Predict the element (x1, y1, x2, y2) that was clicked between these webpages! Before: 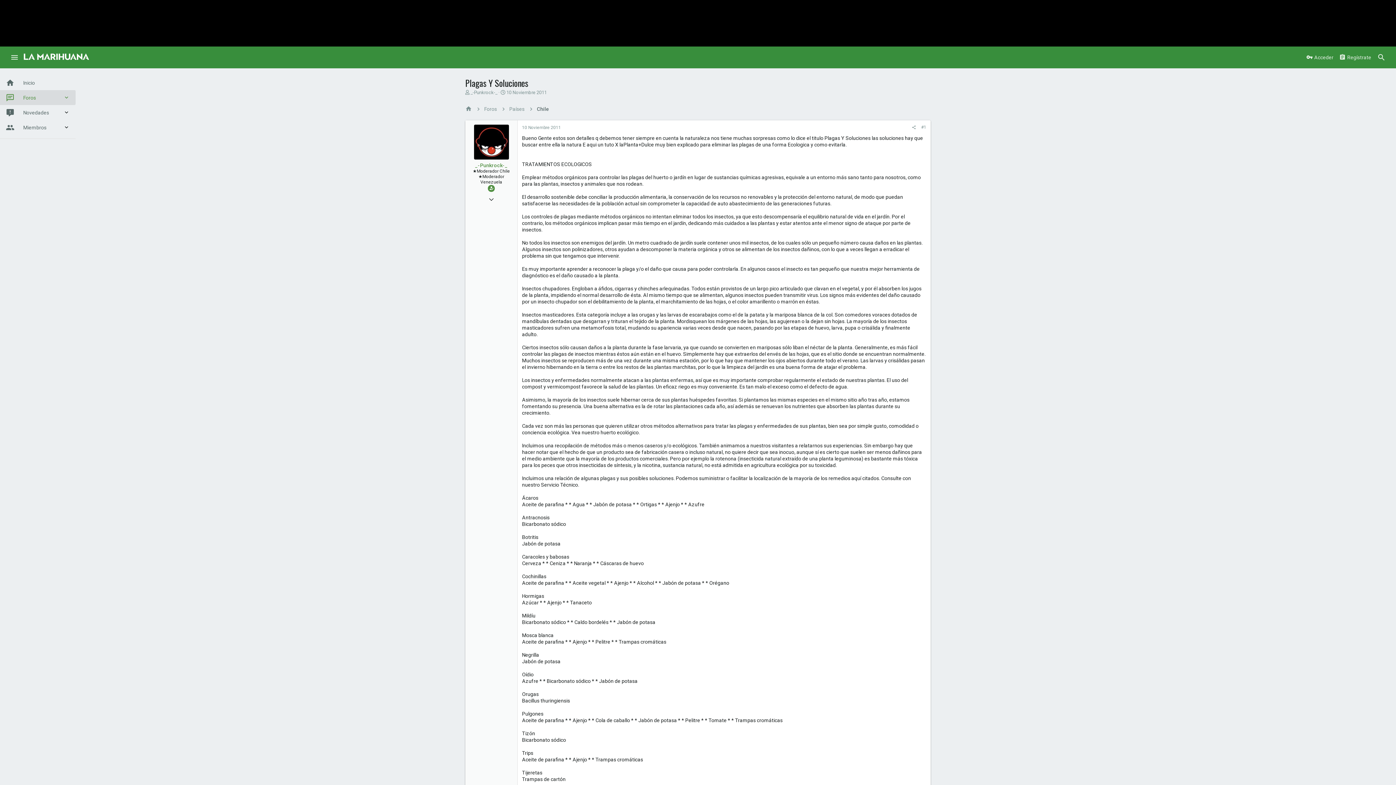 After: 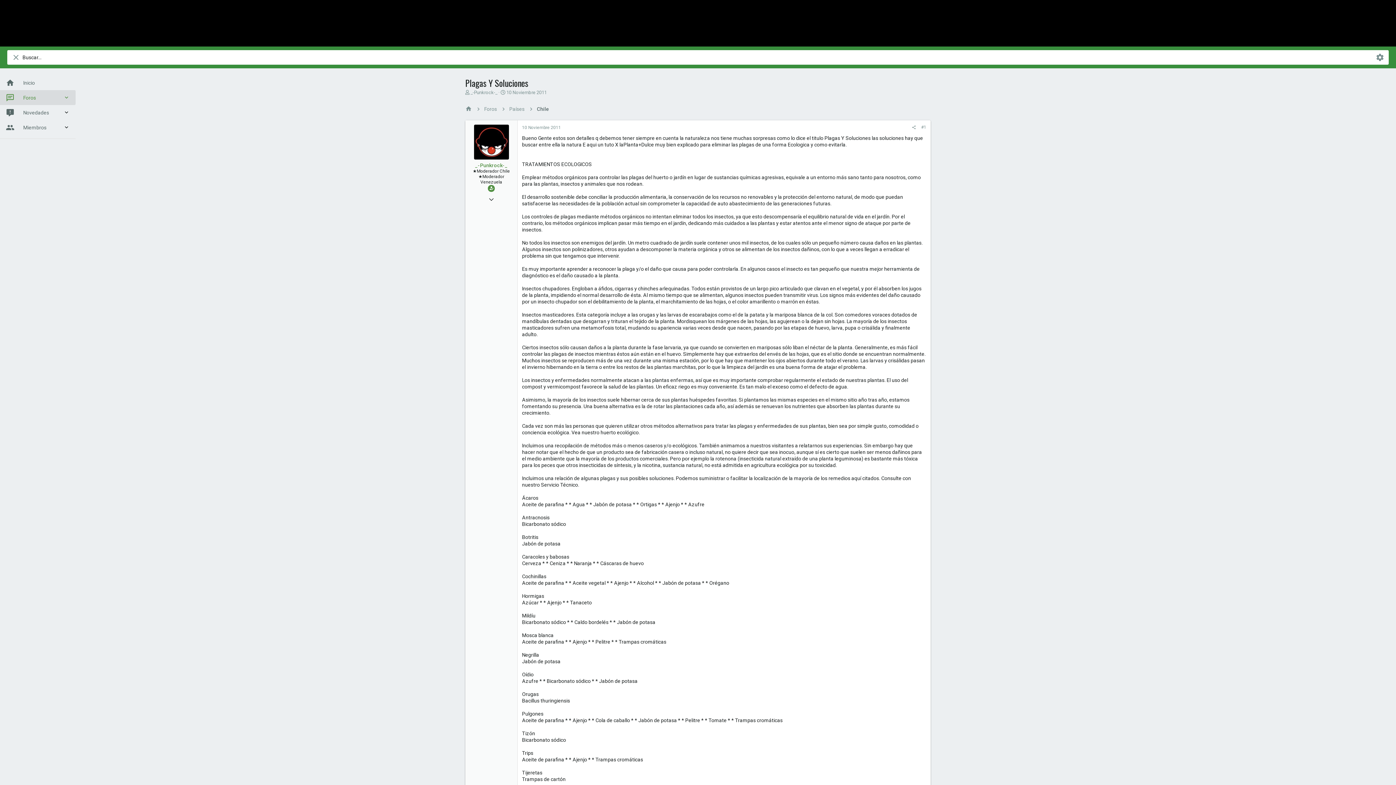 Action: label: Buscar bbox: (1374, 50, 1389, 64)